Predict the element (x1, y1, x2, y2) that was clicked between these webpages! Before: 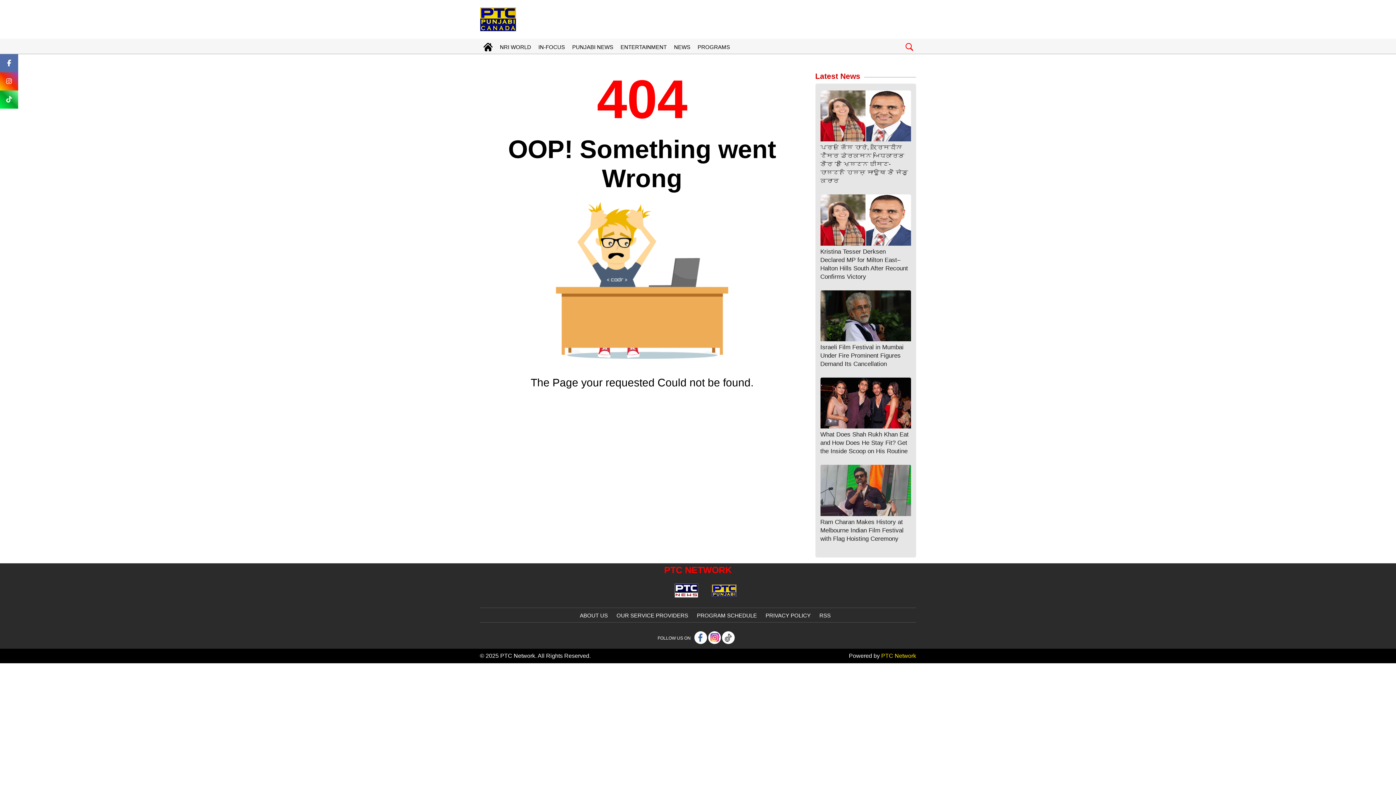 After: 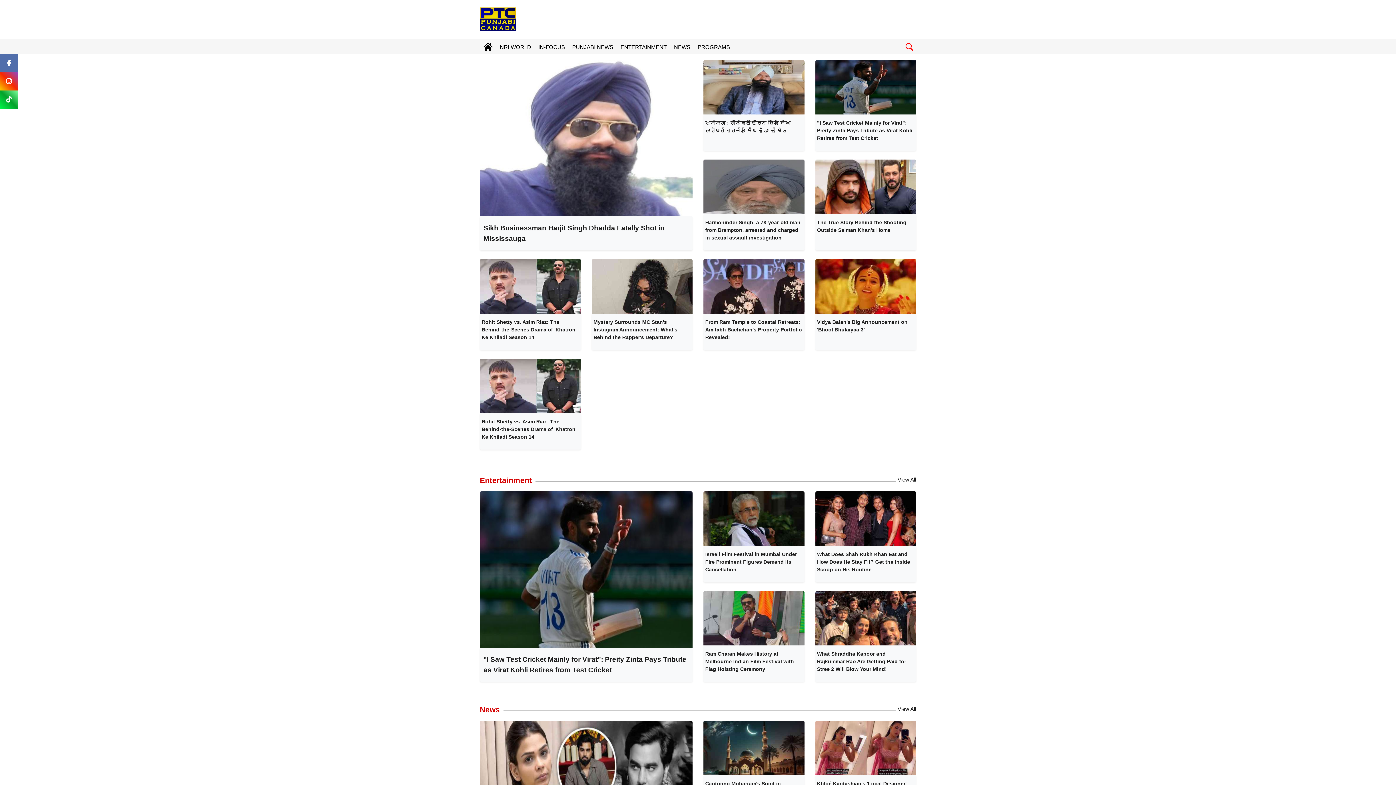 Action: bbox: (480, 15, 516, 22)